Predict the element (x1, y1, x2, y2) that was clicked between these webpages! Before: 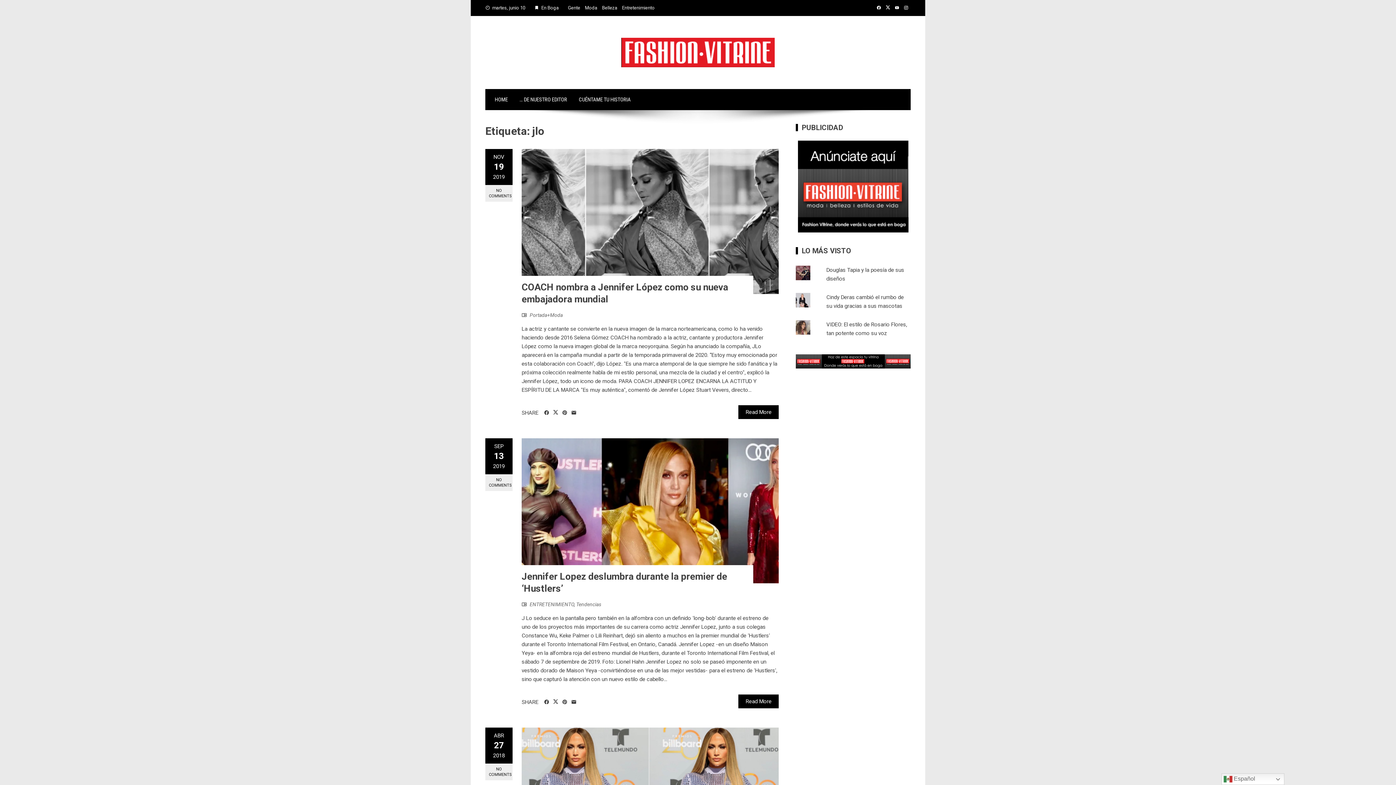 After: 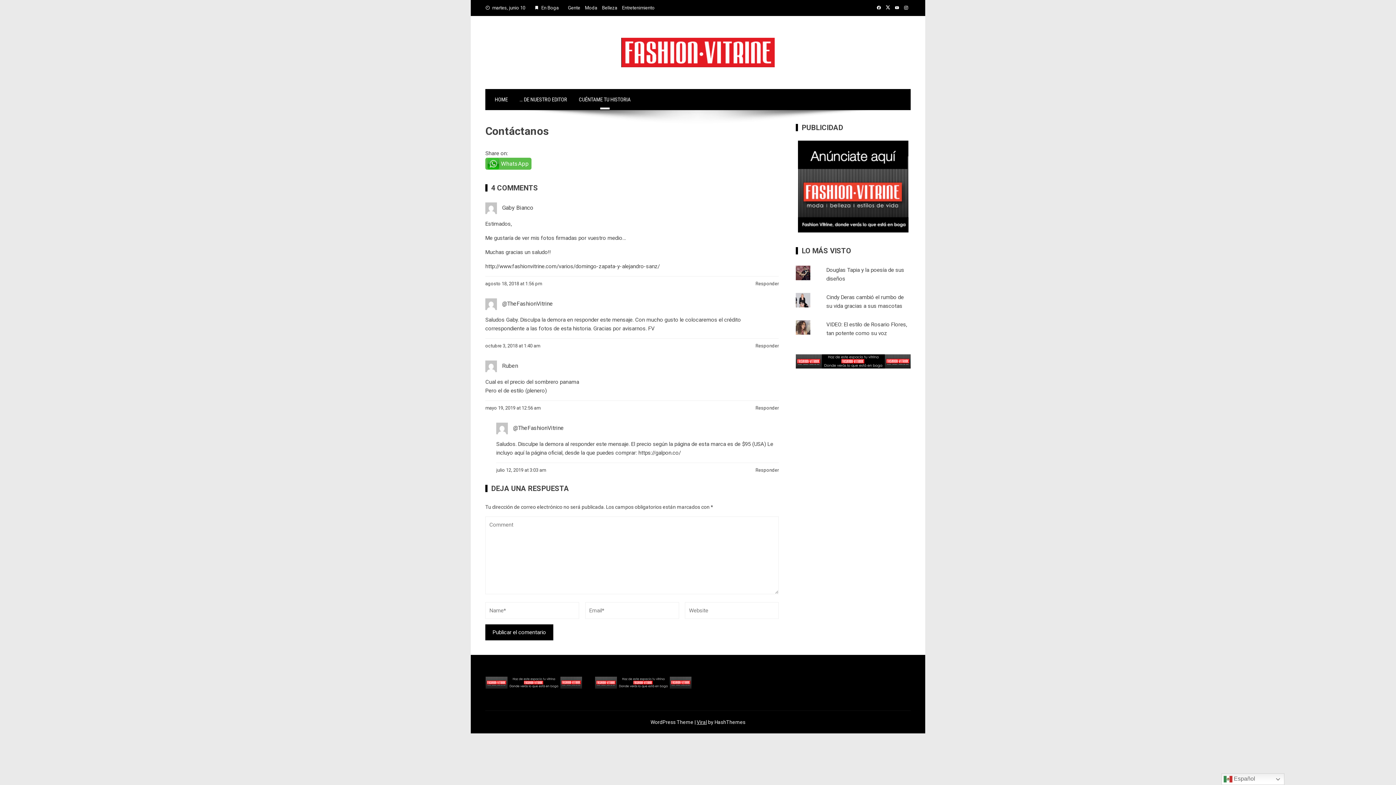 Action: label: CUÉNTAME TU HISTORIA bbox: (573, 89, 636, 110)